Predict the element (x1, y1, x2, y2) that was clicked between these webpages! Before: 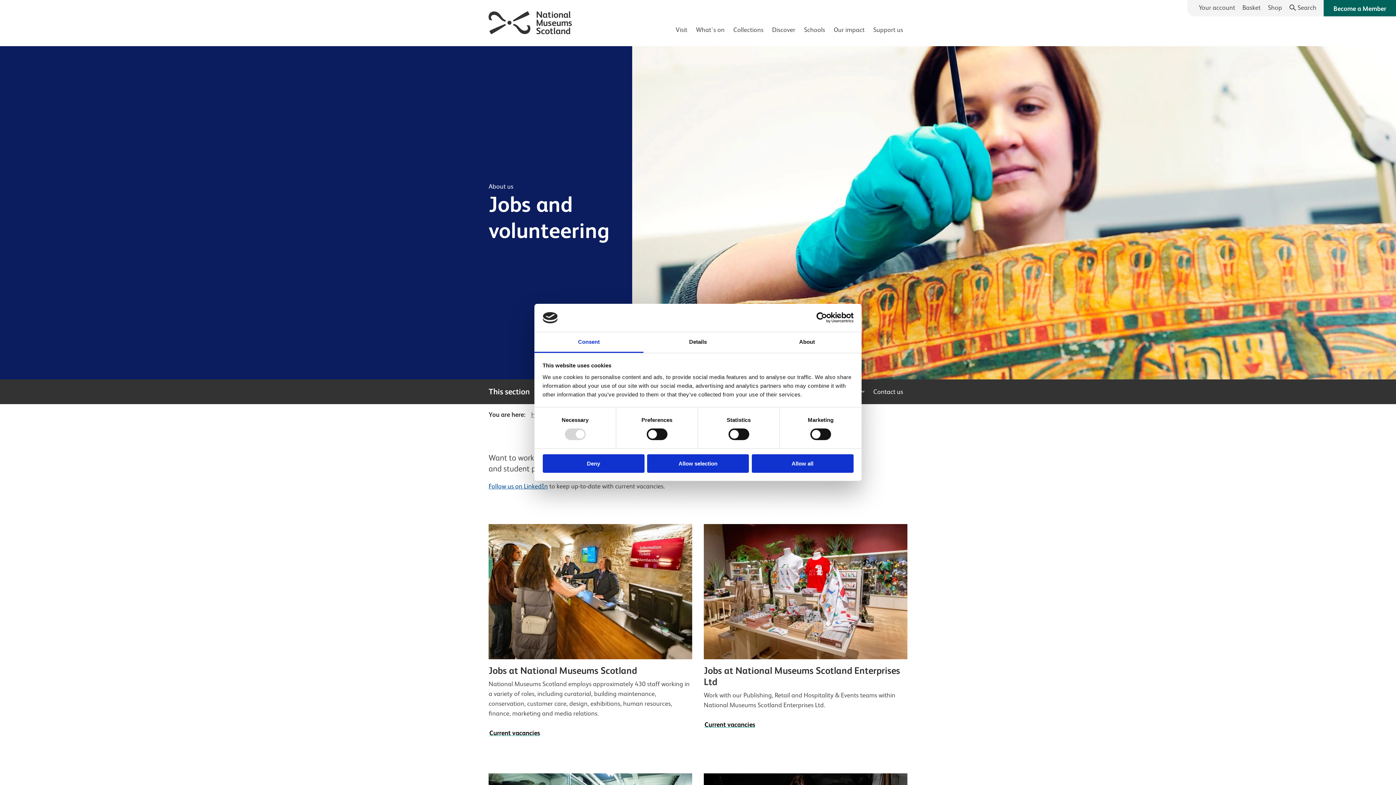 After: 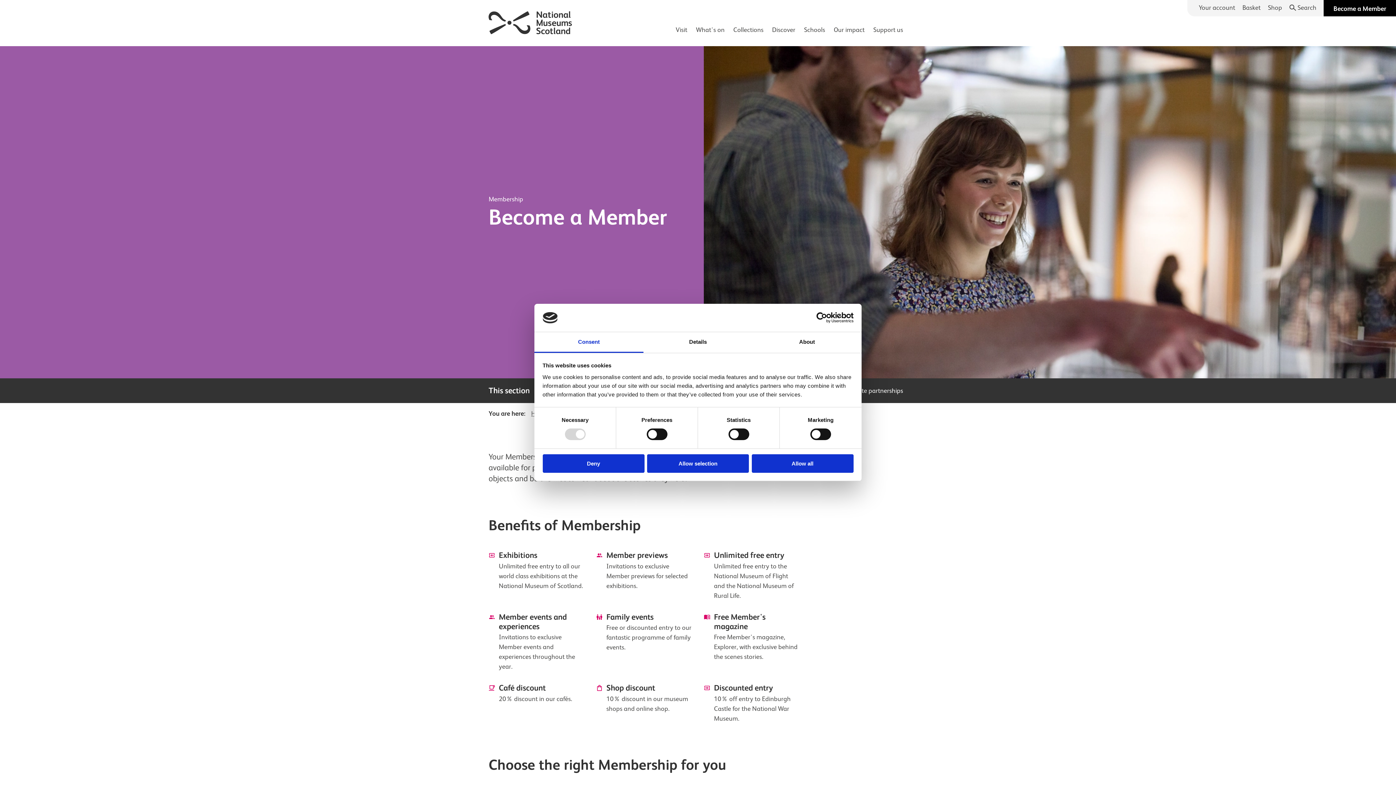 Action: bbox: (1324, 0, 1396, 16) label: Become a Member